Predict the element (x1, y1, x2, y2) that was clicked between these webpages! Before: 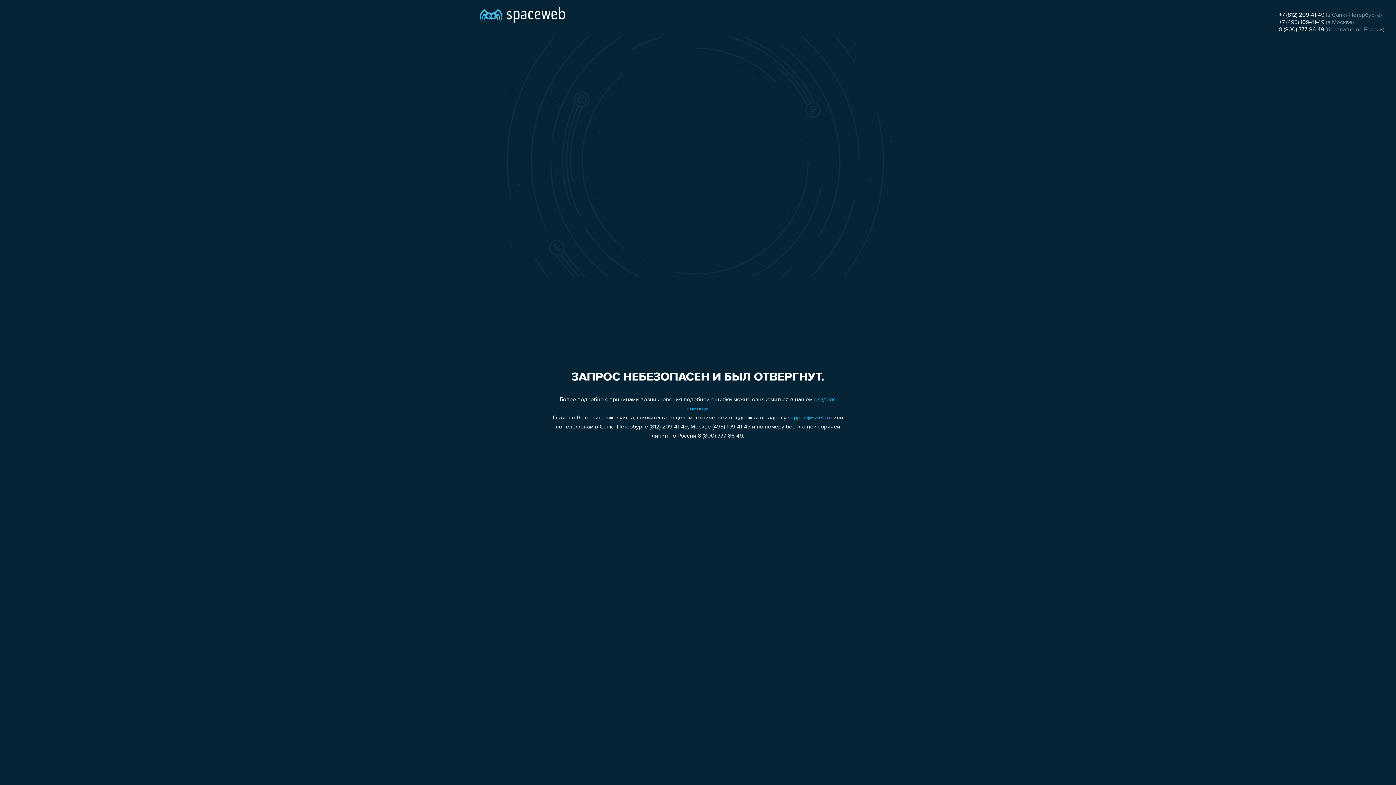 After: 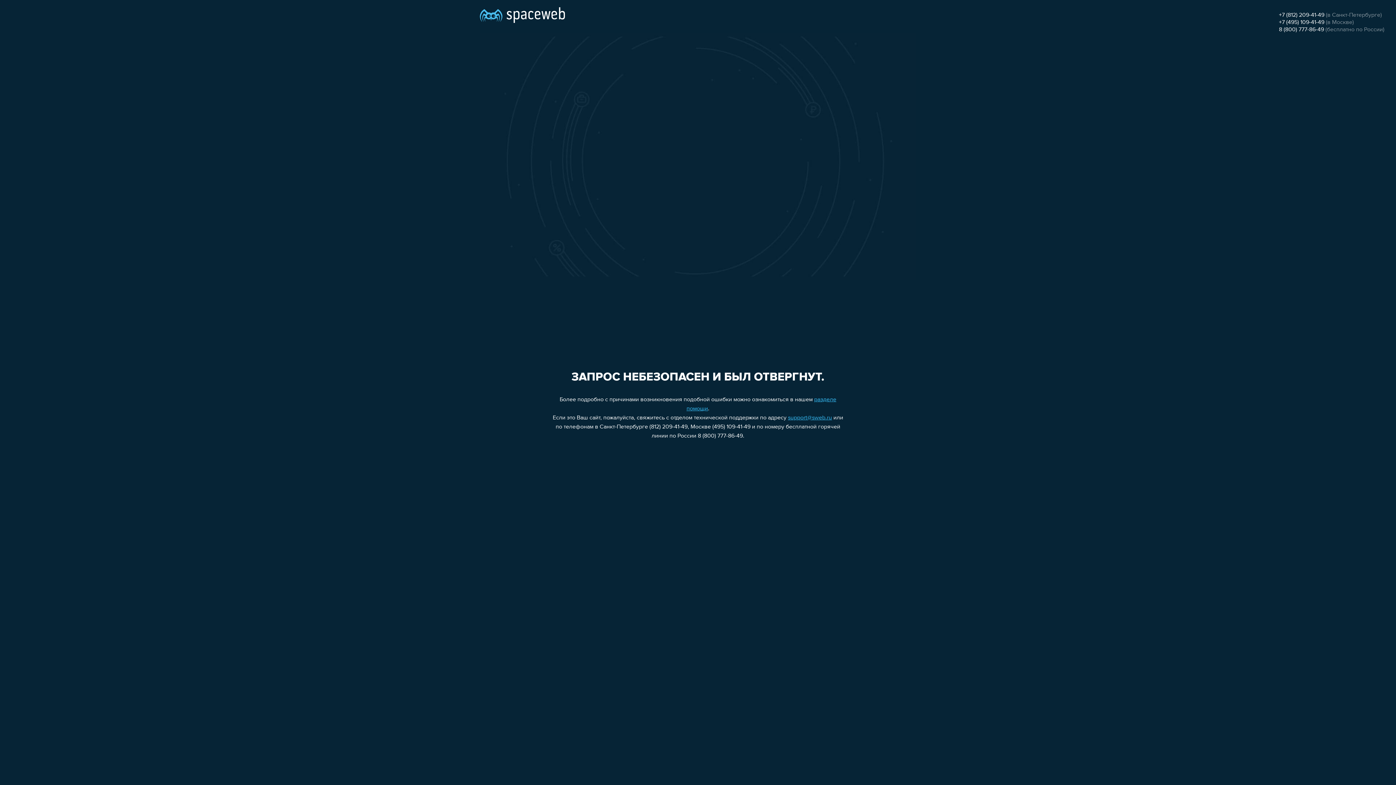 Action: label: 8 (800) 777-86-49 bbox: (1279, 26, 1324, 32)